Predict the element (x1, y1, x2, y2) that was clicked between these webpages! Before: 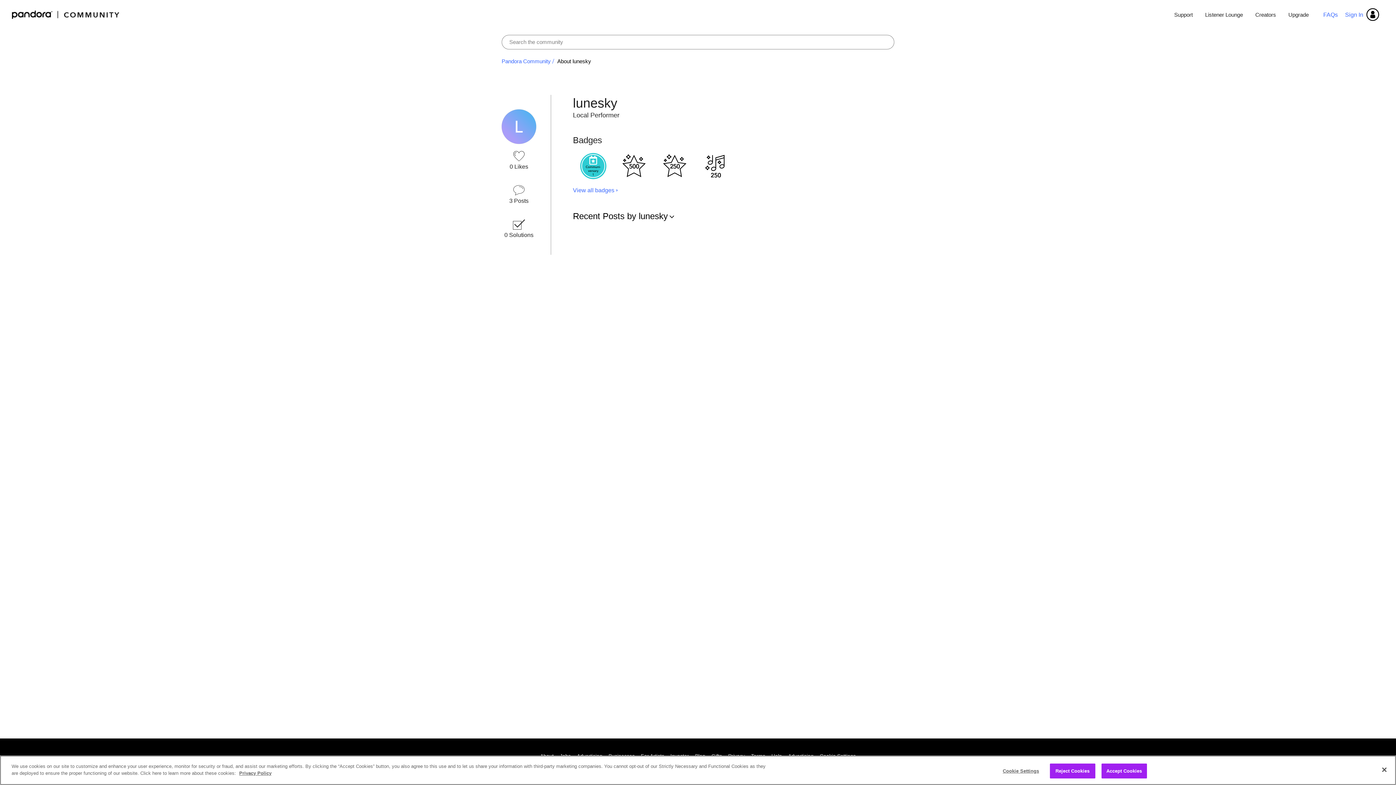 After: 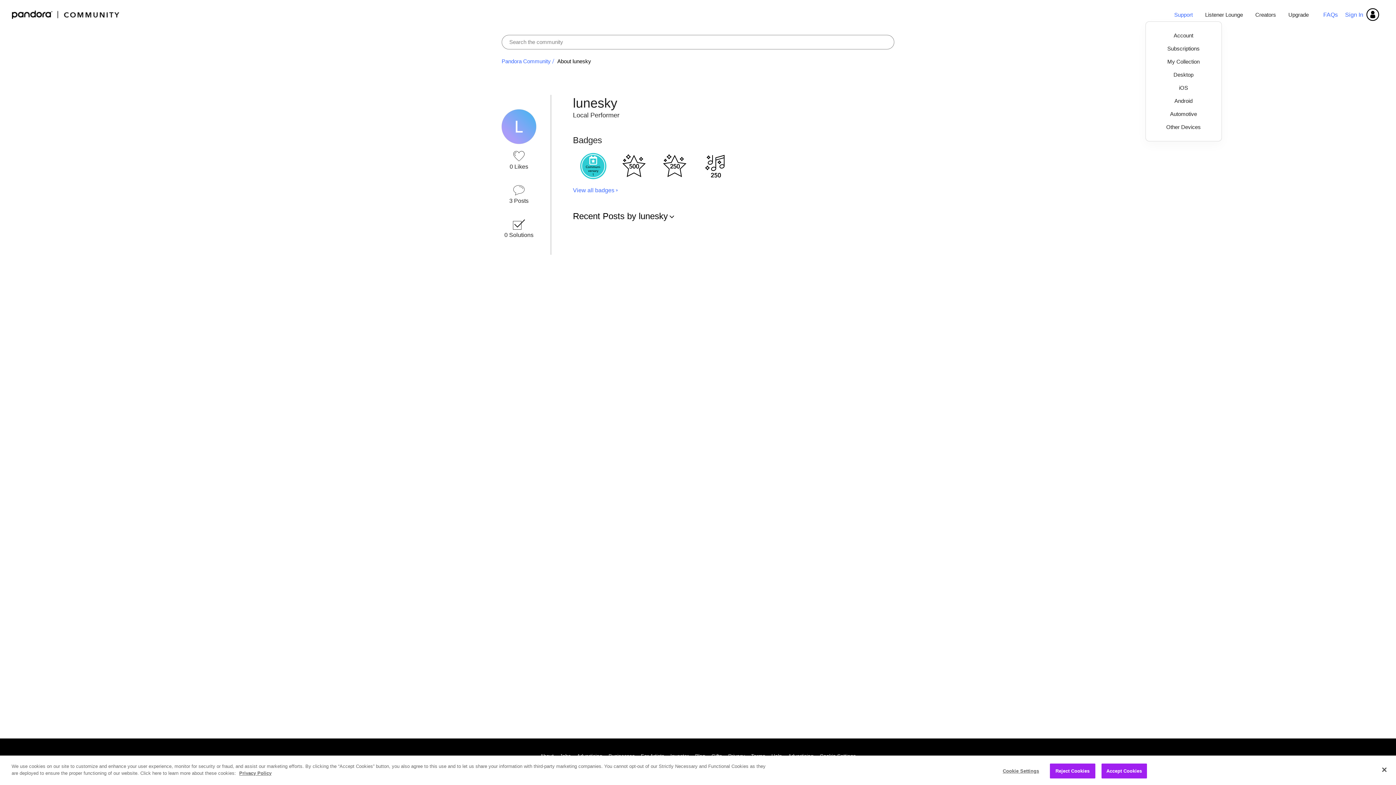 Action: bbox: (1169, 6, 1198, 22) label: Support